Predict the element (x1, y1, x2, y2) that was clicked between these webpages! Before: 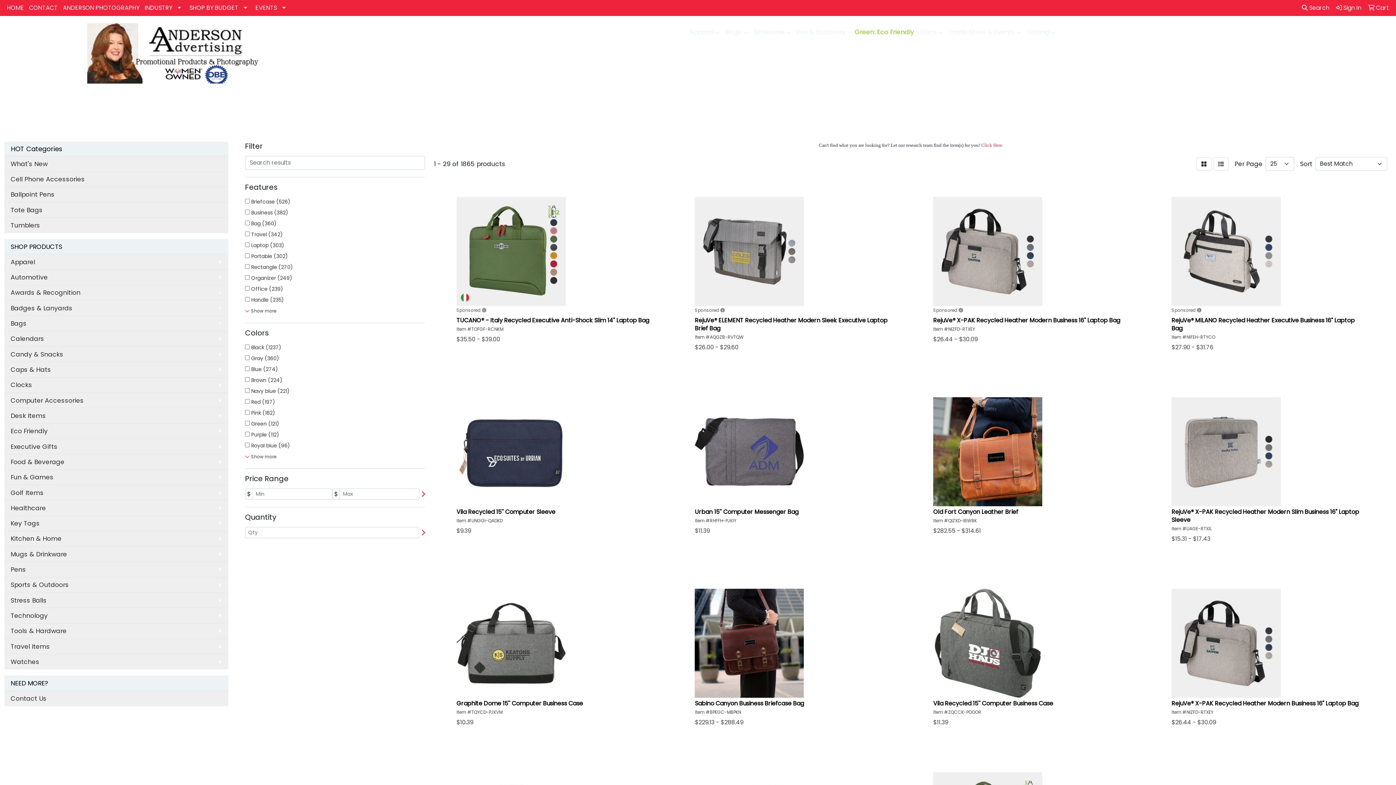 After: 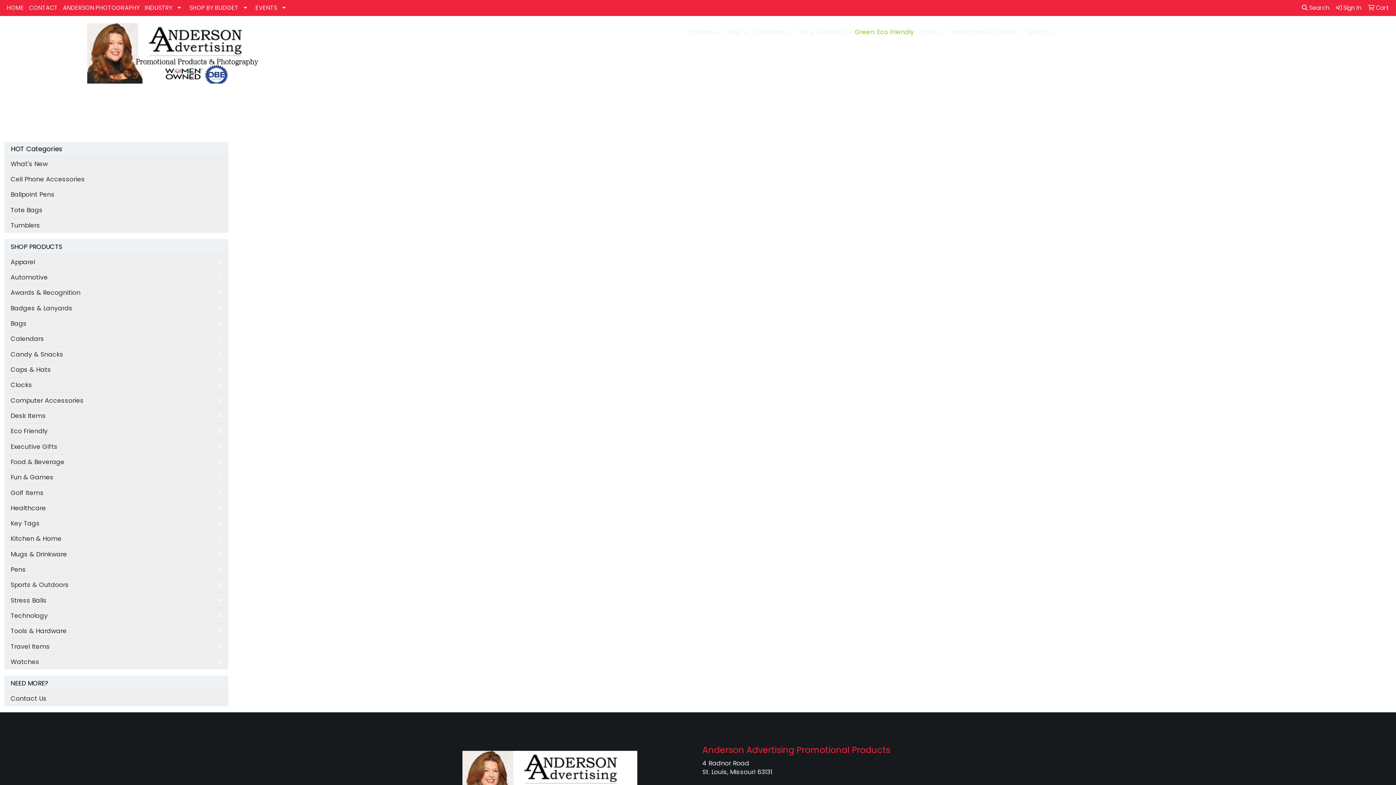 Action: bbox: (4, 186, 228, 202) label: Ballpoint Pens